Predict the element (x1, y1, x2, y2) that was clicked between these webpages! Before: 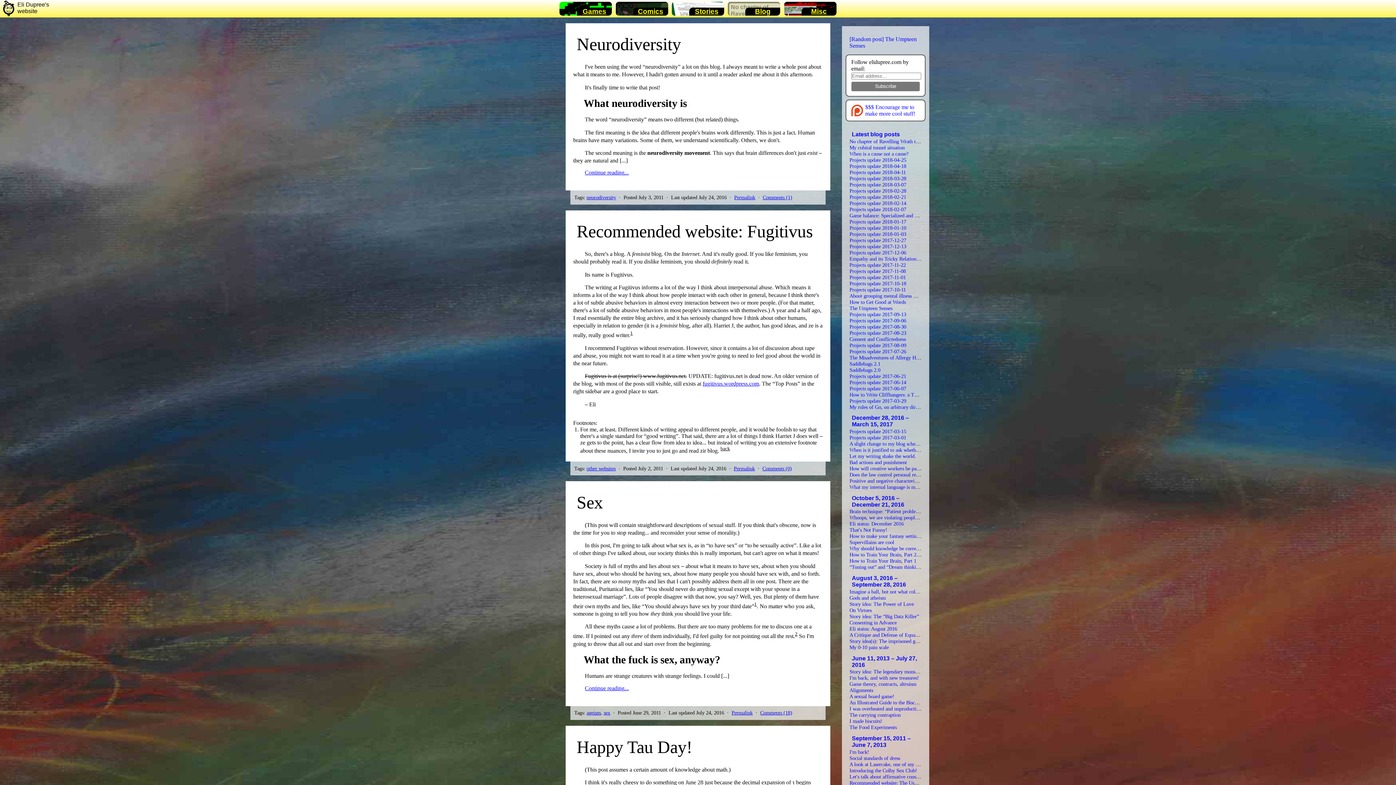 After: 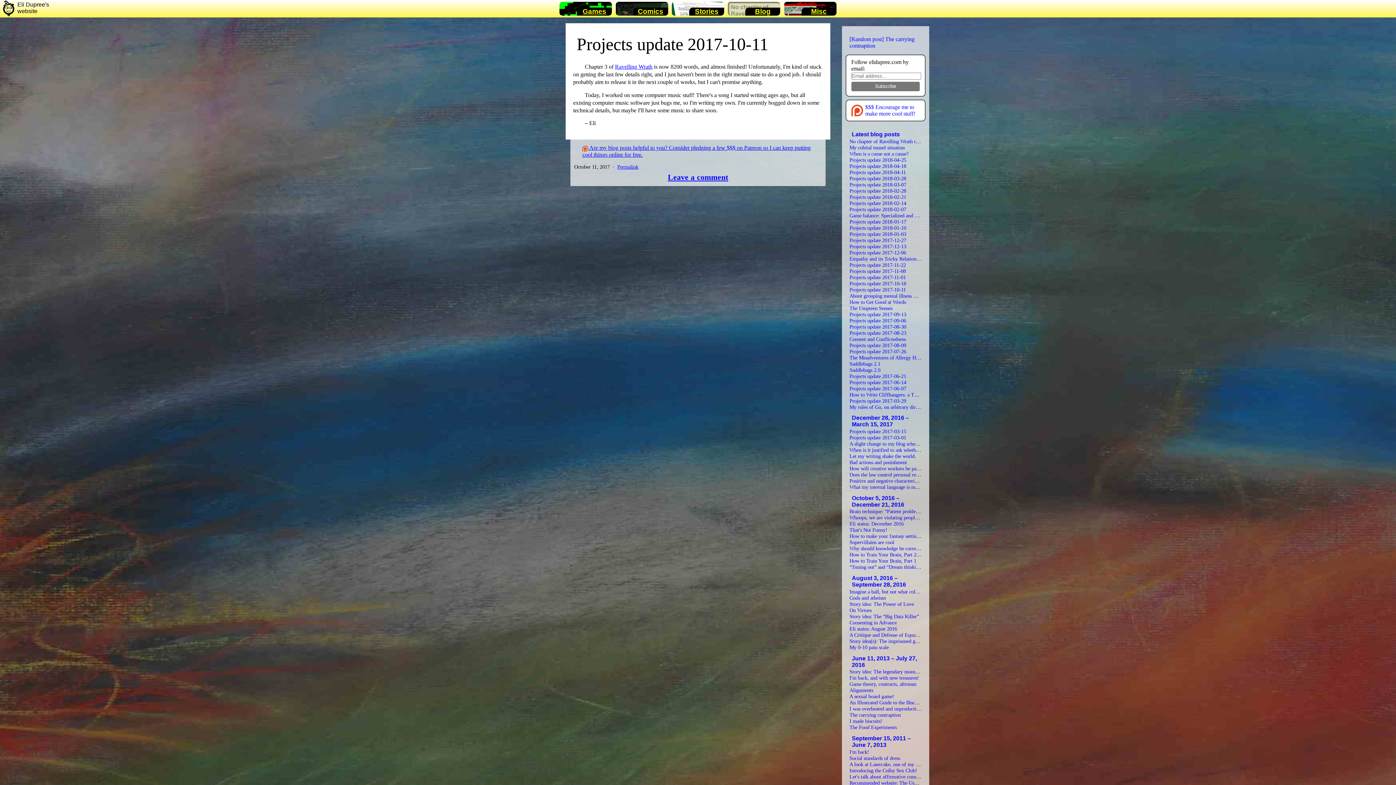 Action: bbox: (849, 286, 906, 292) label: Projects update 2017-10-11